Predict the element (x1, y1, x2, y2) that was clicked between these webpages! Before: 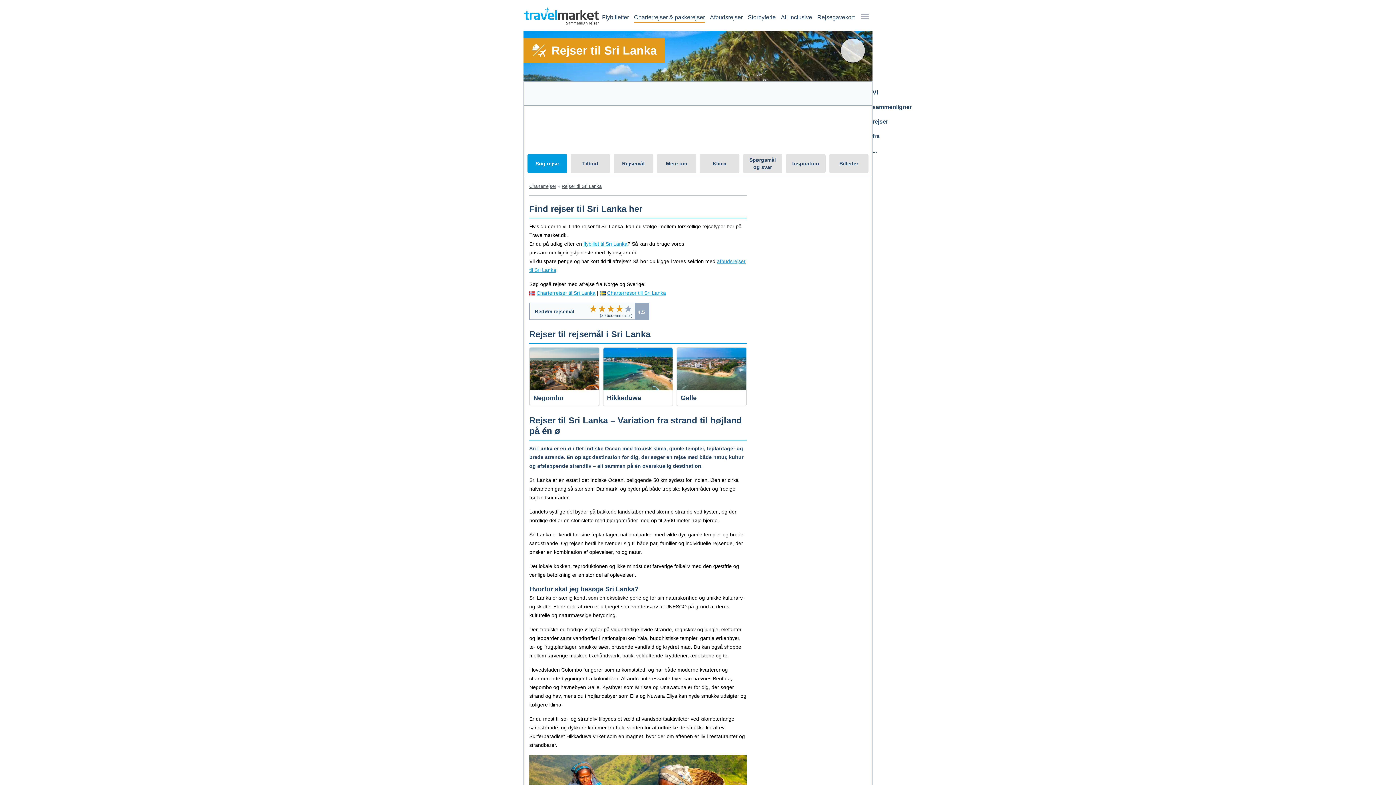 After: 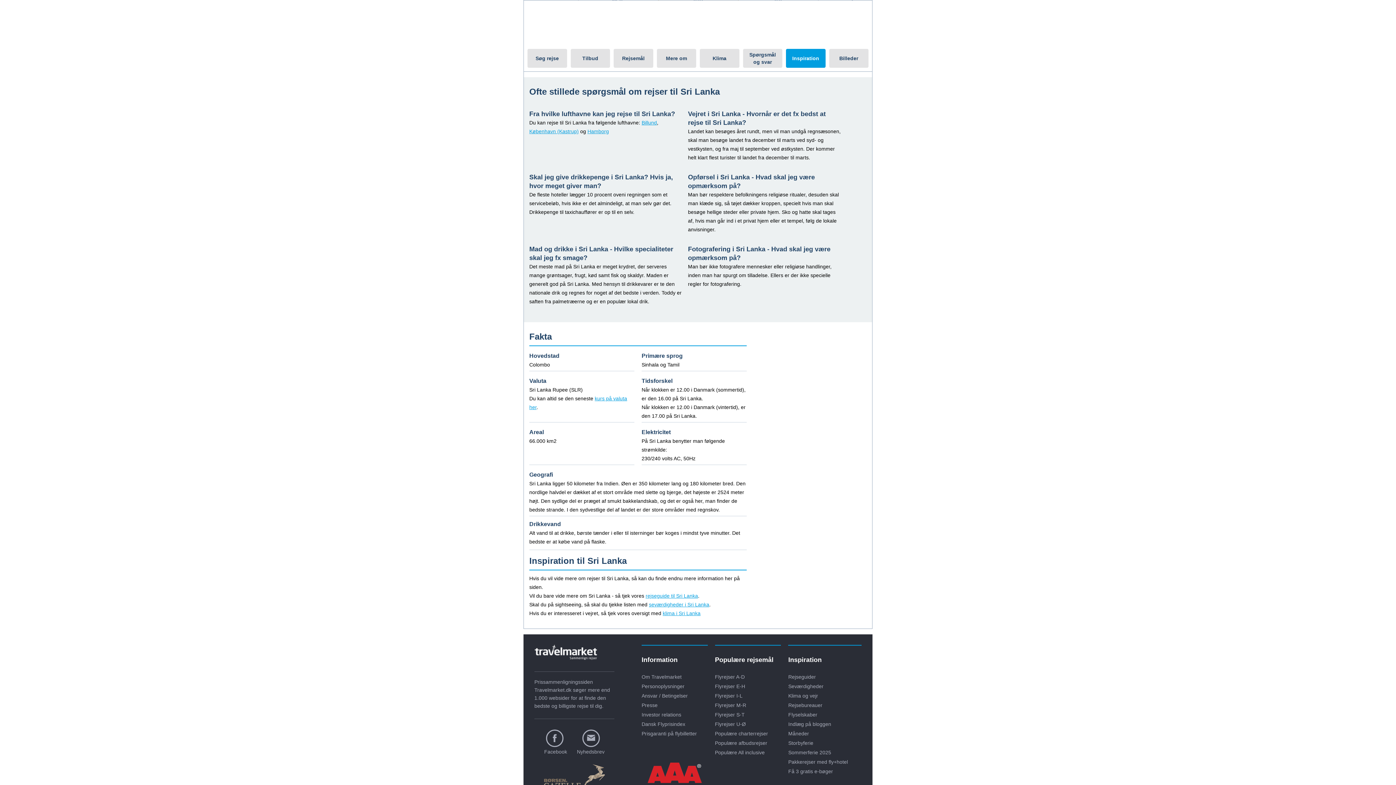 Action: label: Spørgsmål og svar bbox: (743, 154, 782, 173)